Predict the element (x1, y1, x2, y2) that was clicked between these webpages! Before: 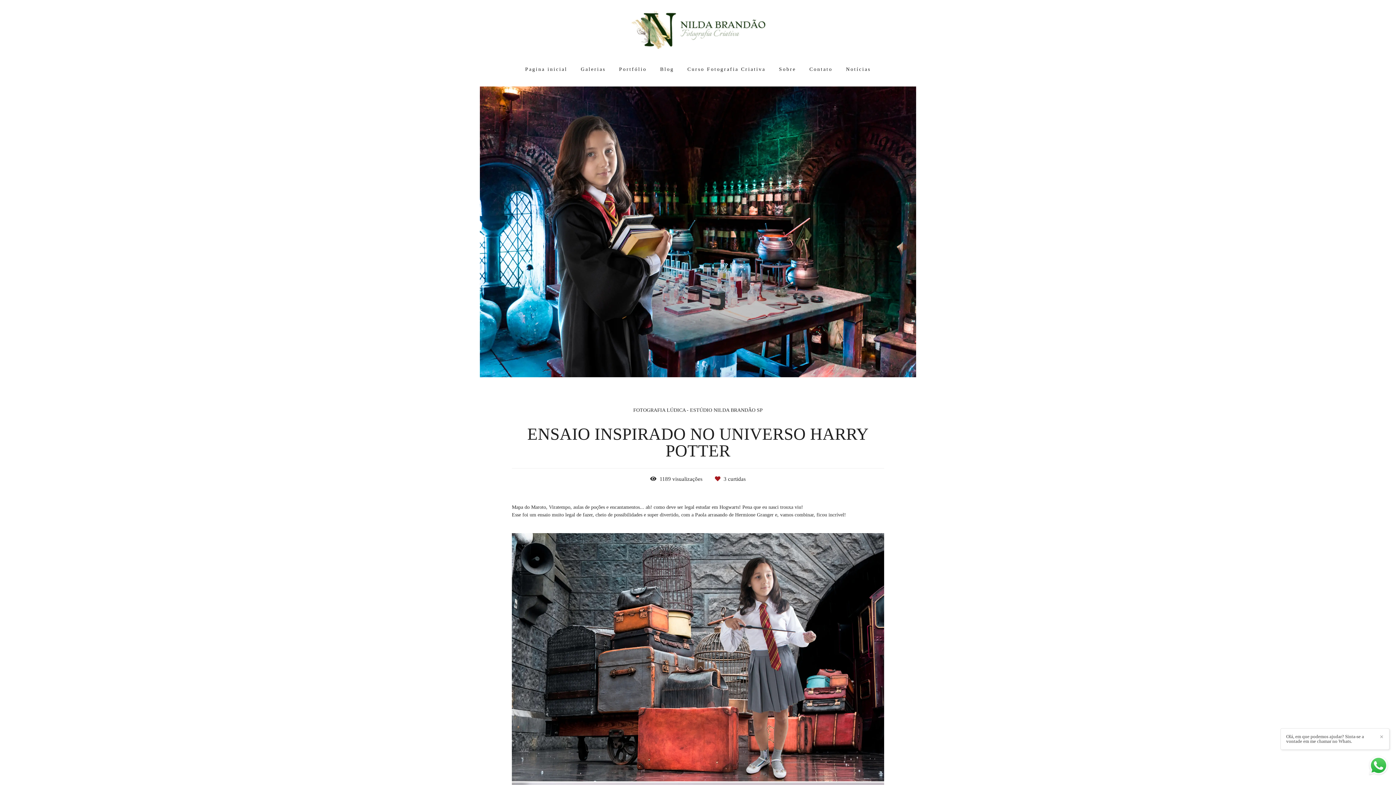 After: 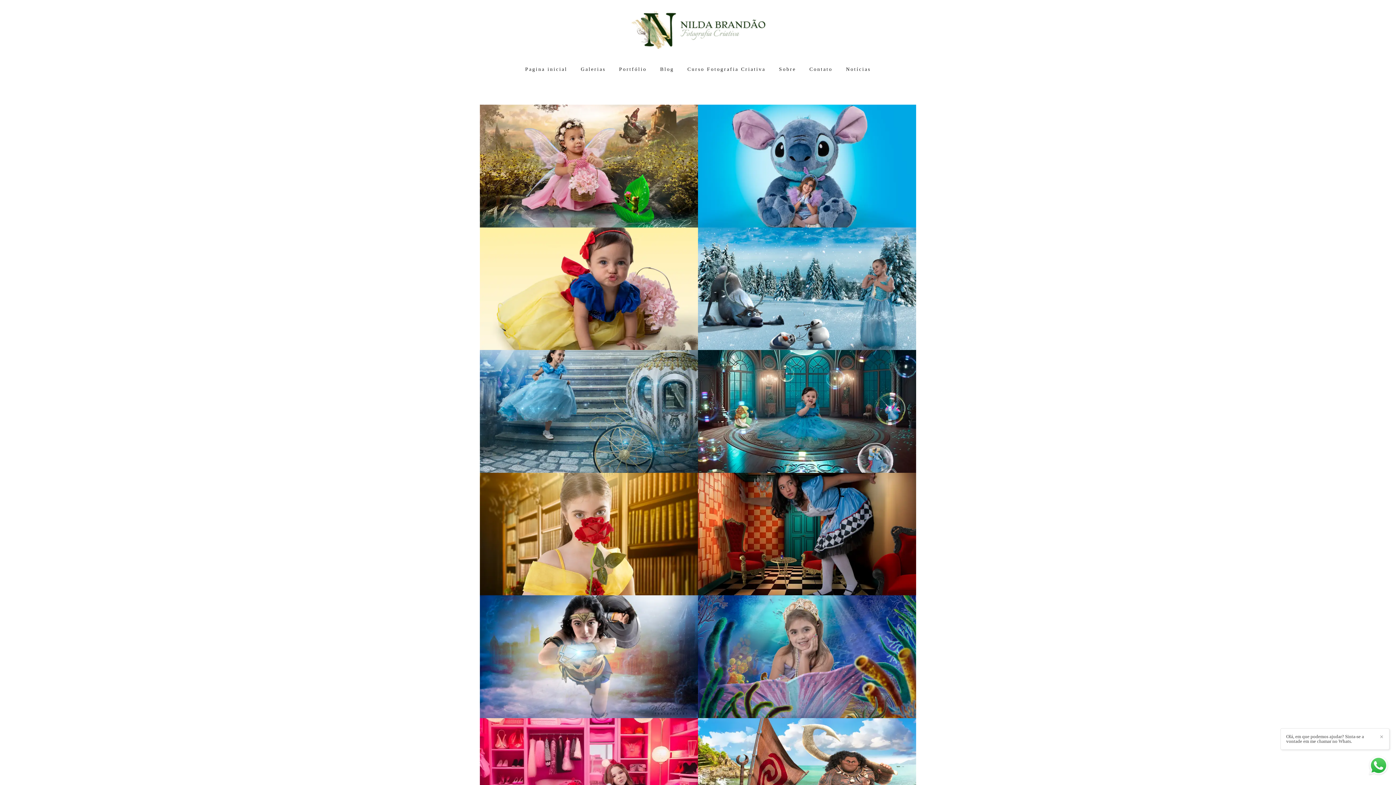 Action: label: Galerias bbox: (575, 63, 611, 75)